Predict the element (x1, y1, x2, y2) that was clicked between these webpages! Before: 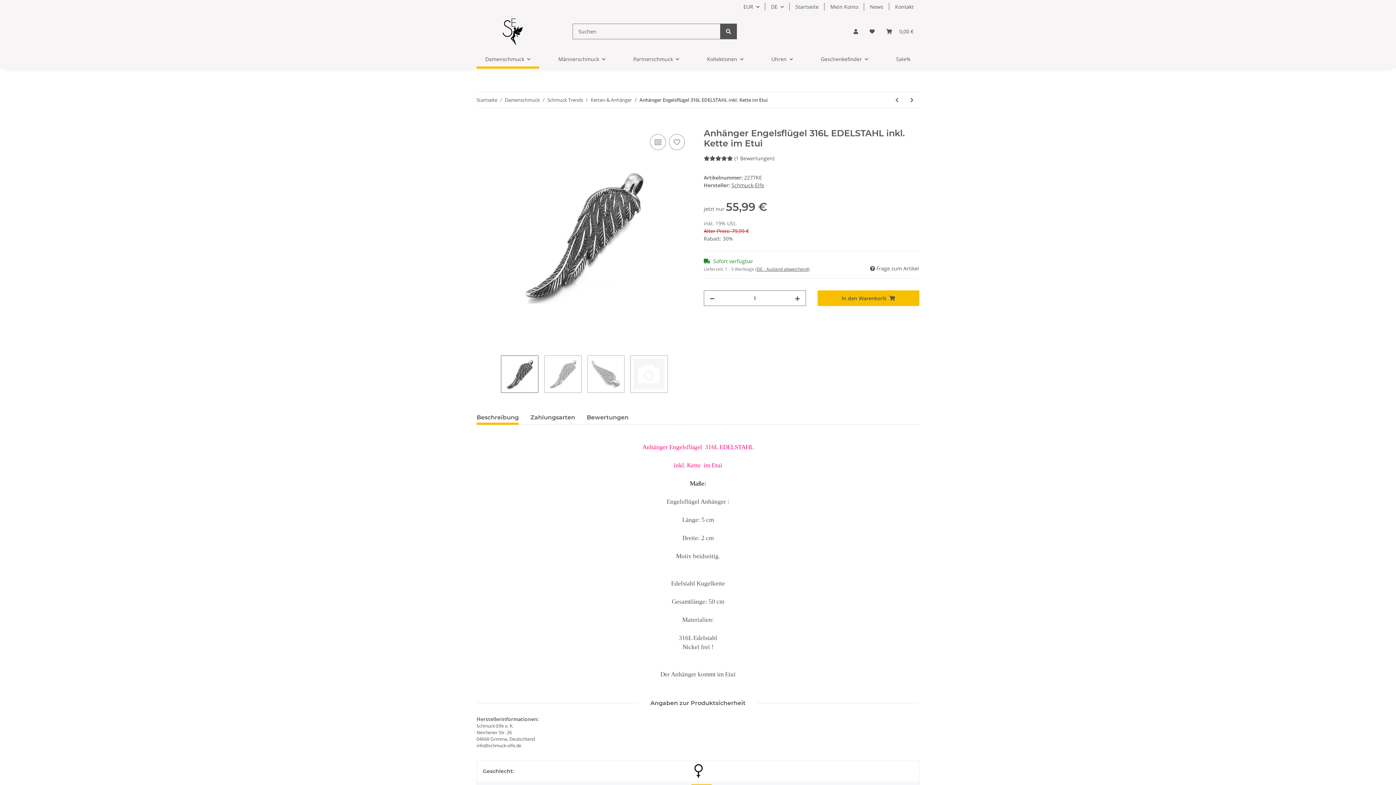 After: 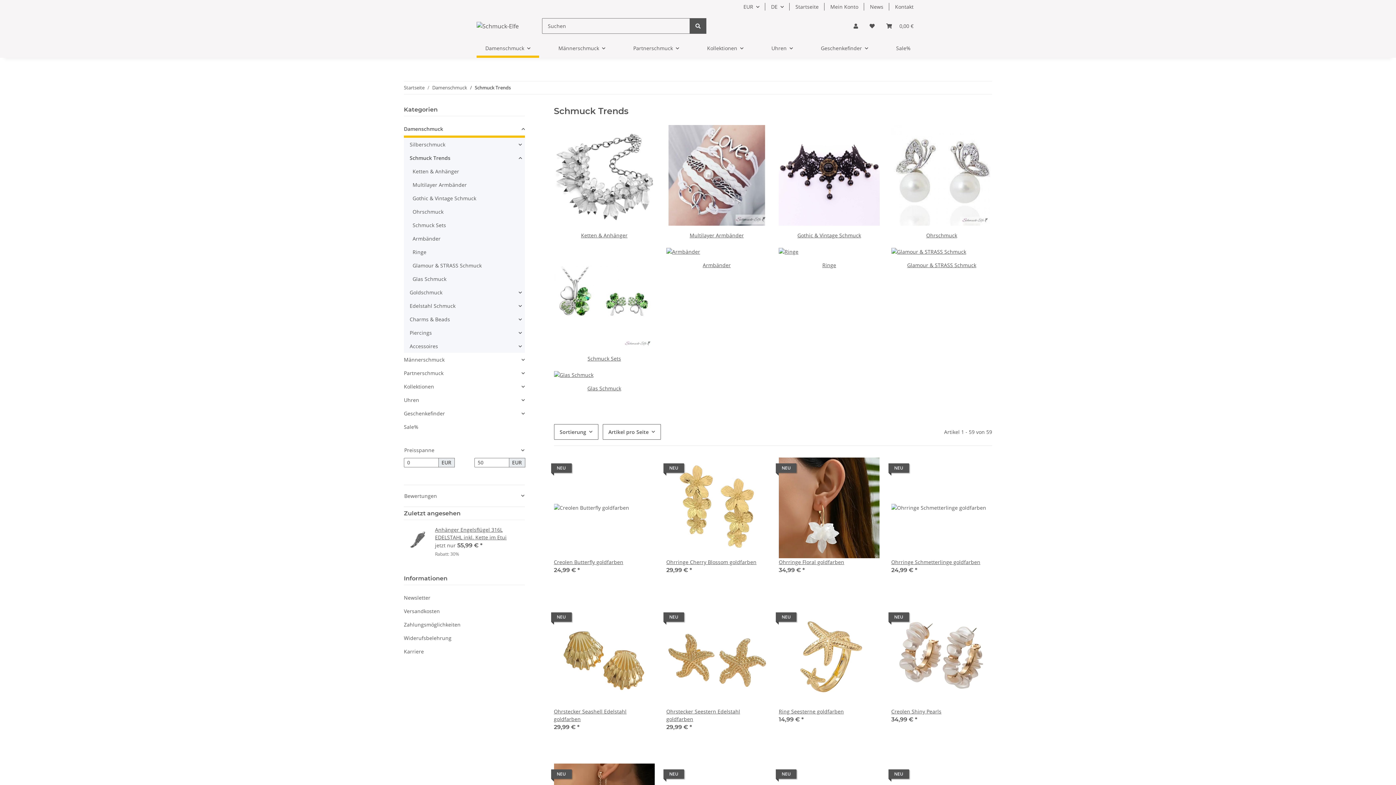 Action: bbox: (547, 96, 583, 103) label: Schmuck Trends